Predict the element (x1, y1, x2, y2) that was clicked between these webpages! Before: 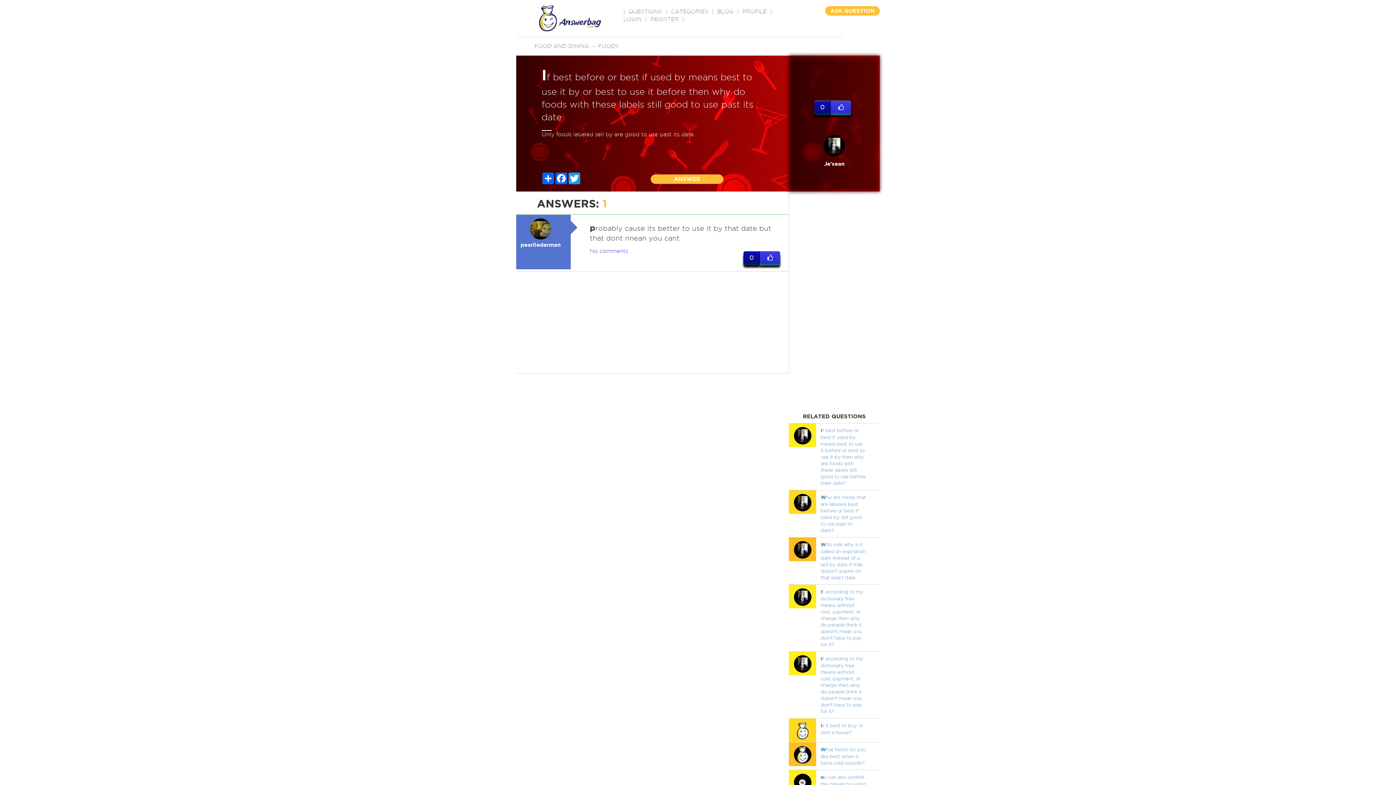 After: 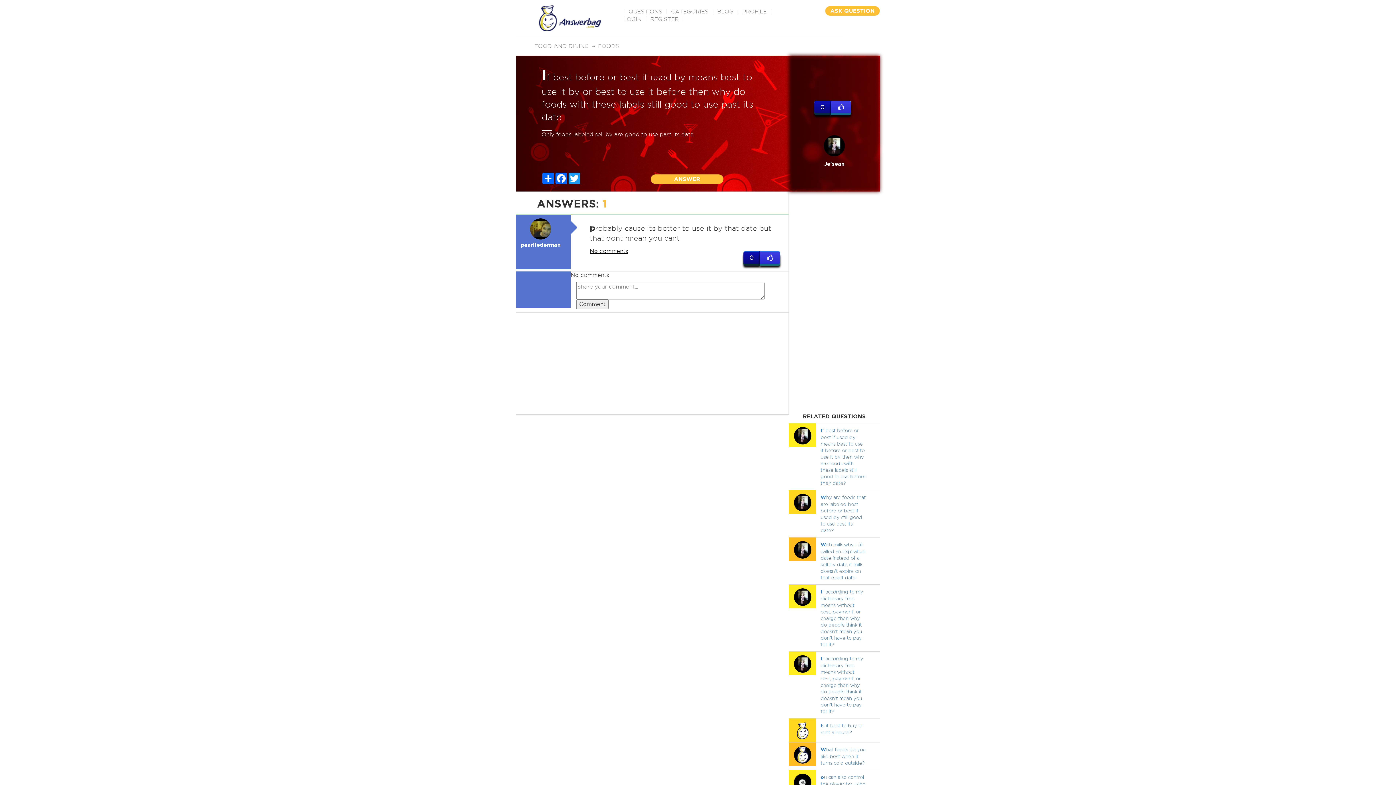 Action: bbox: (590, 248, 628, 254) label: No comments